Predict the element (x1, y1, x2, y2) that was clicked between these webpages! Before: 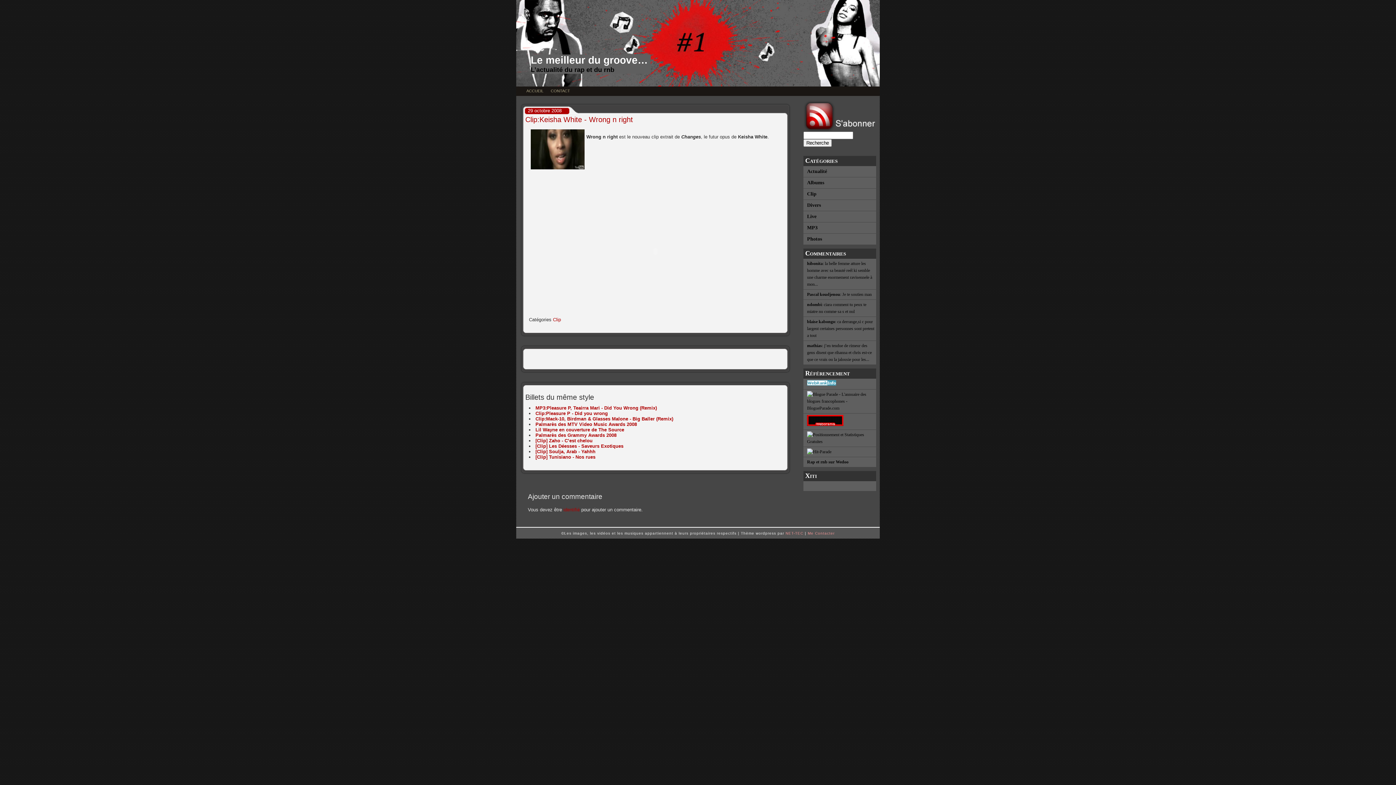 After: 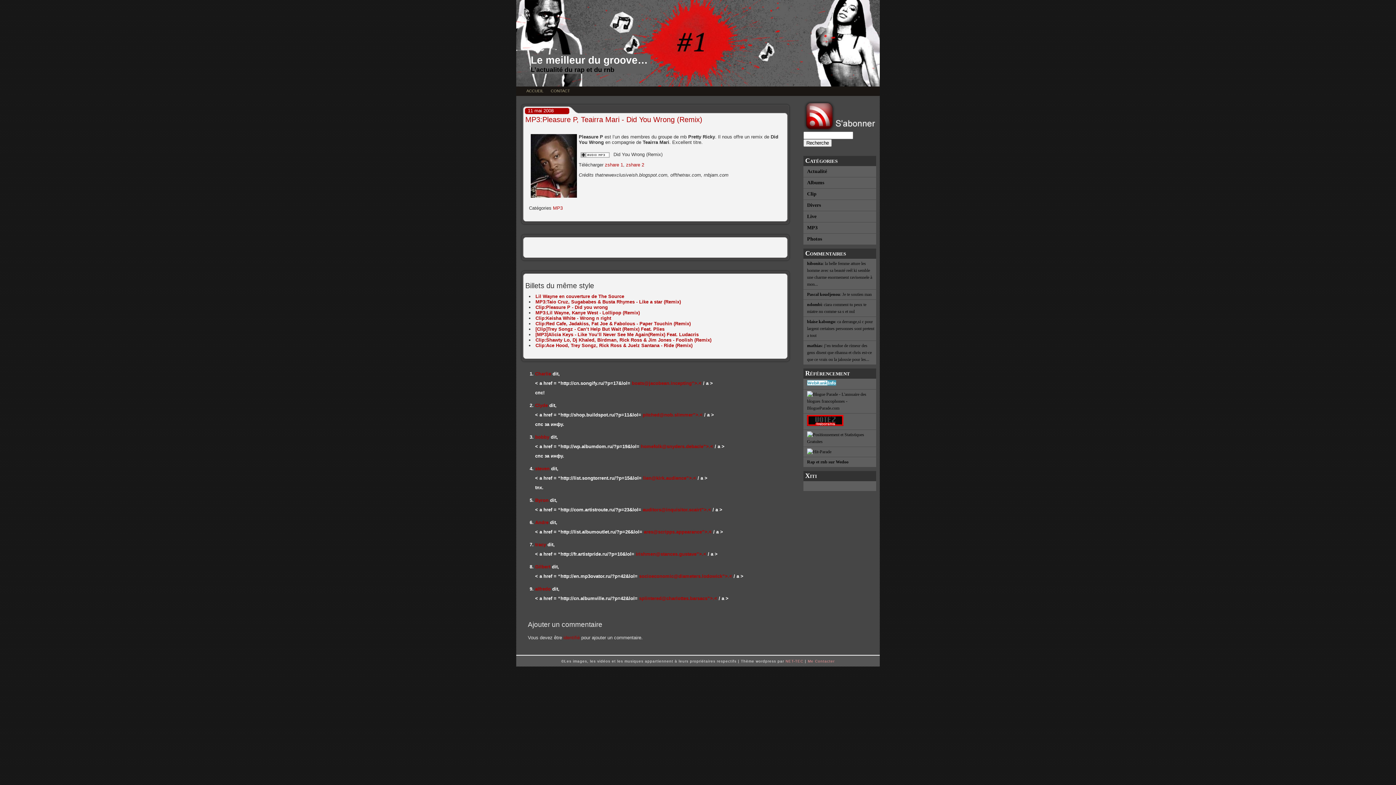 Action: label: MP3:Pleasure P, Teairra Mari - Did You Wrong (Remix) bbox: (535, 405, 657, 410)